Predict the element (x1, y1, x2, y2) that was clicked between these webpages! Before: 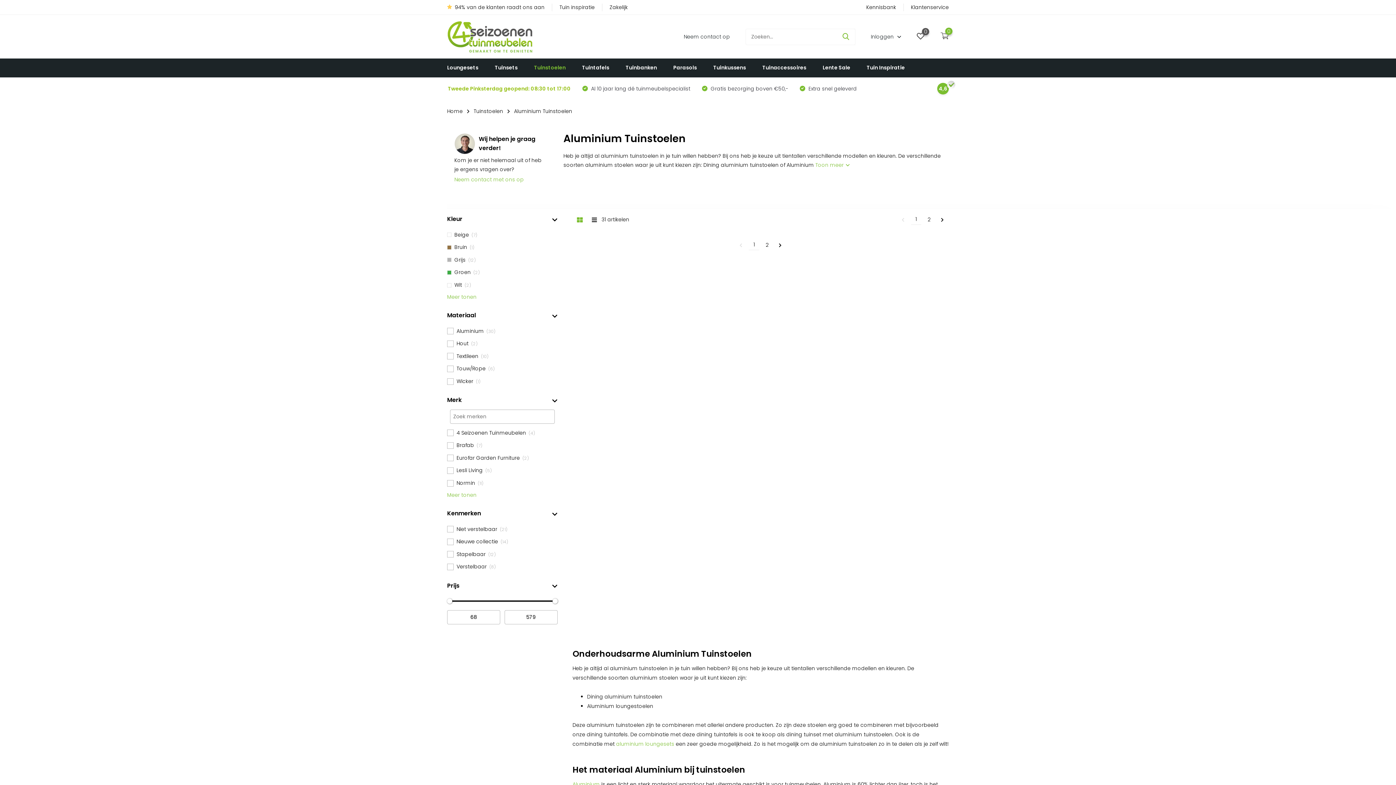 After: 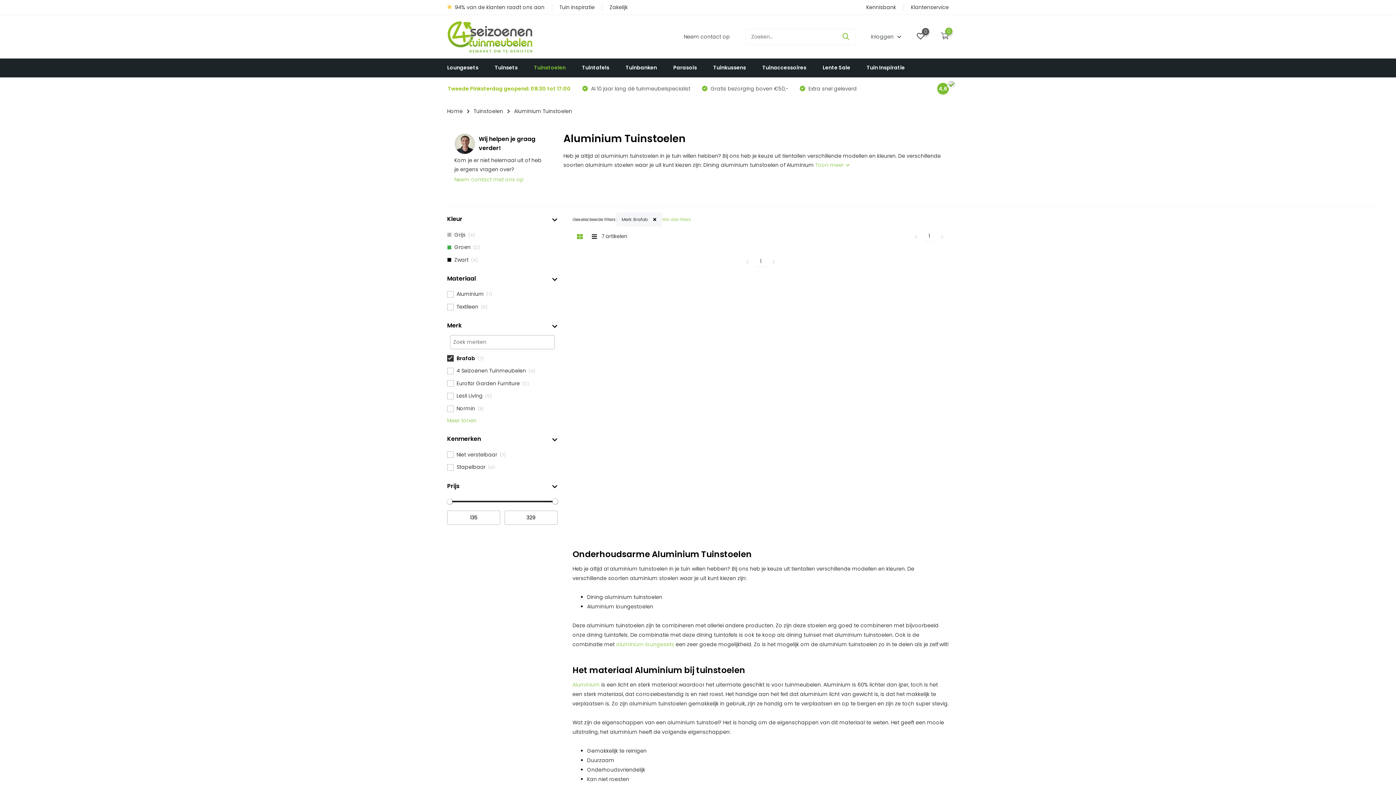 Action: bbox: (447, 441, 557, 449) label: Brafab (7)